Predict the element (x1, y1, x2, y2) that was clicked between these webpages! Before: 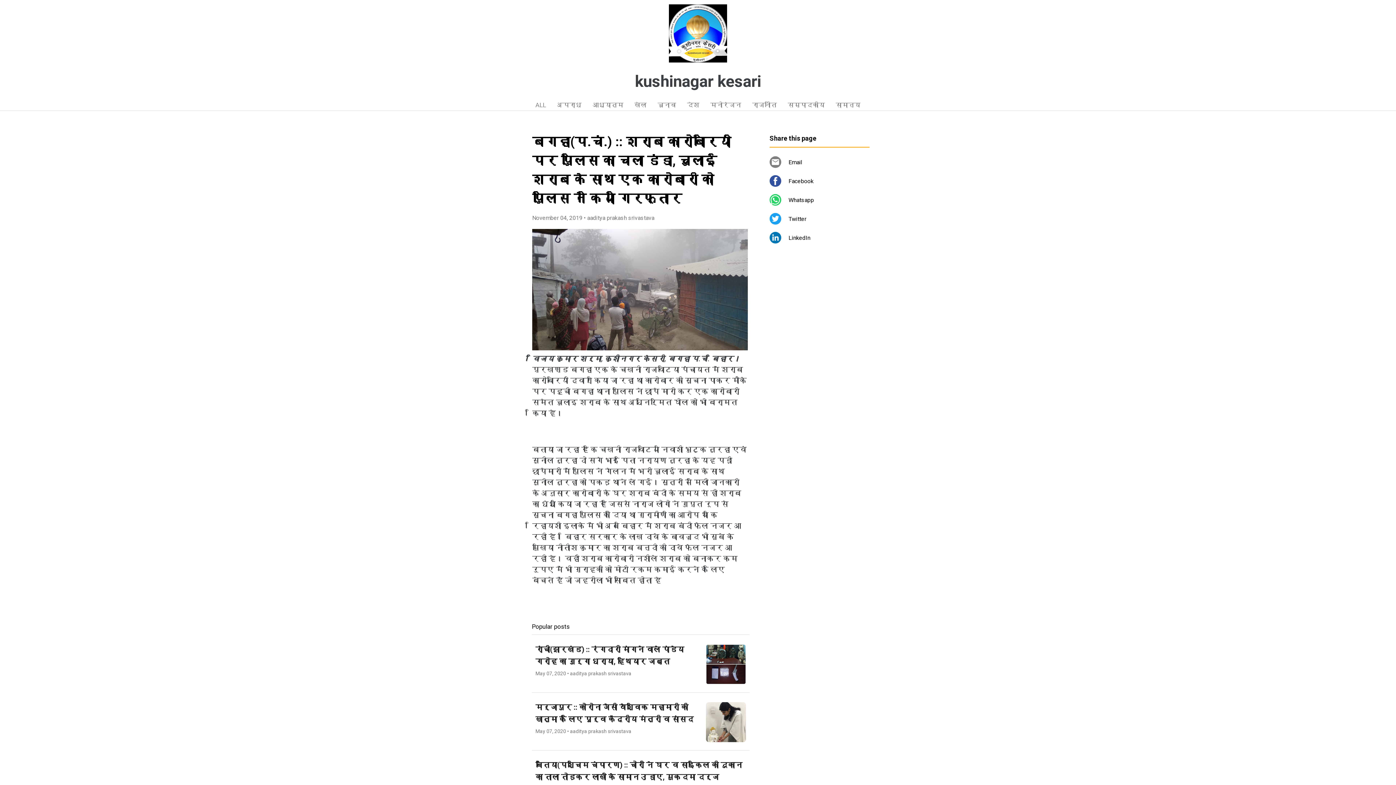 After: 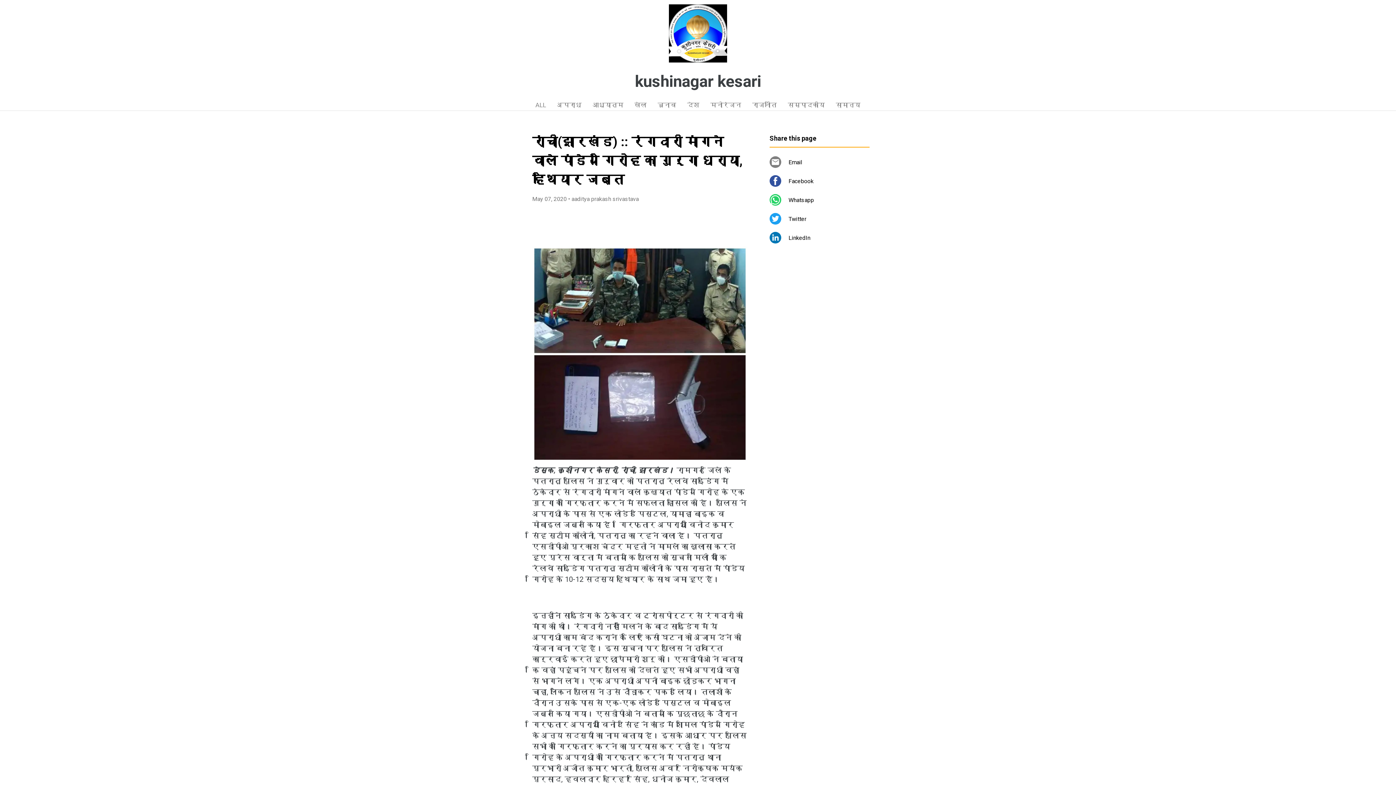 Action: bbox: (532, 634, 749, 692) label: रांची(झारखंड) :: रंगदारी मांगने वाले पांडेय गिरोह का गुर्गा धराया, हथियार जब्‍त
May 07, 2020 • aaditya prakash srivastava